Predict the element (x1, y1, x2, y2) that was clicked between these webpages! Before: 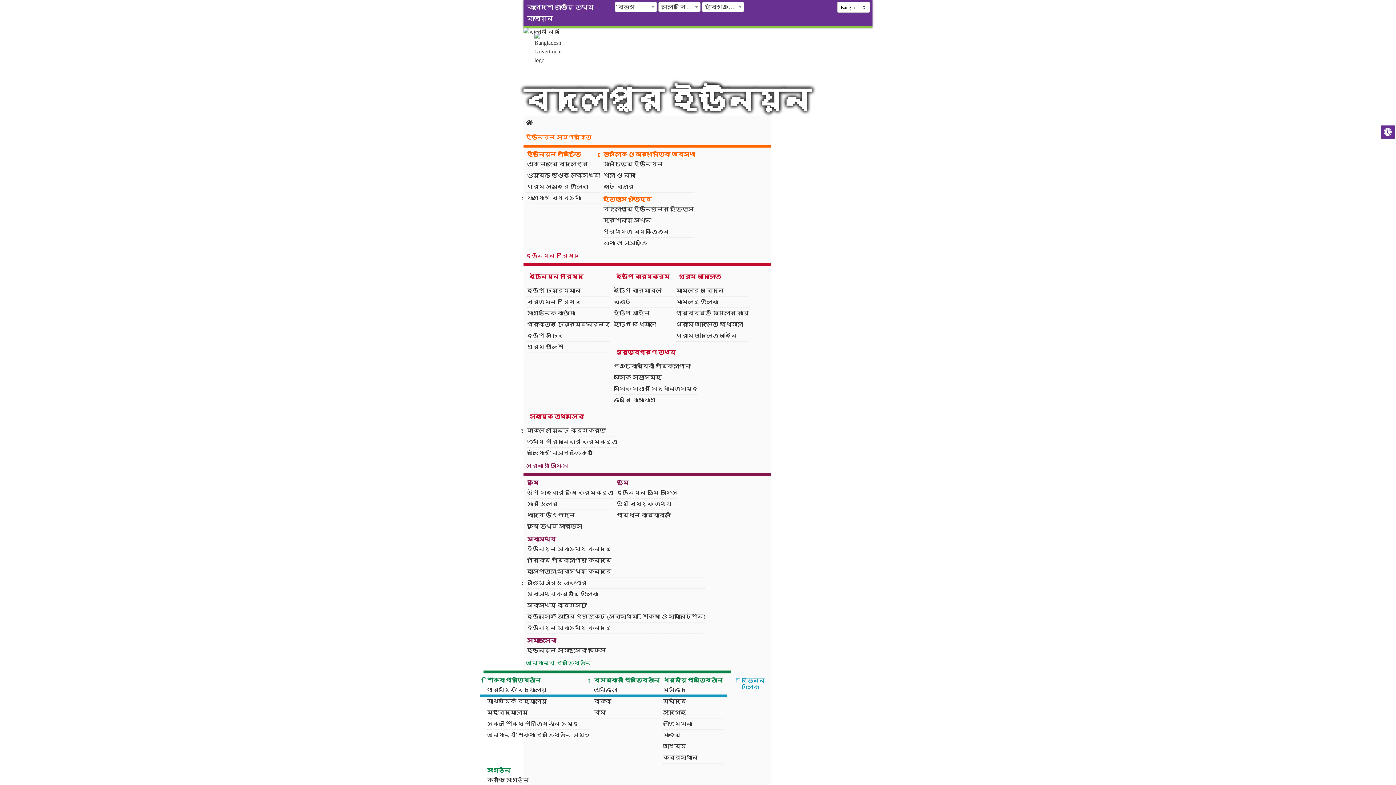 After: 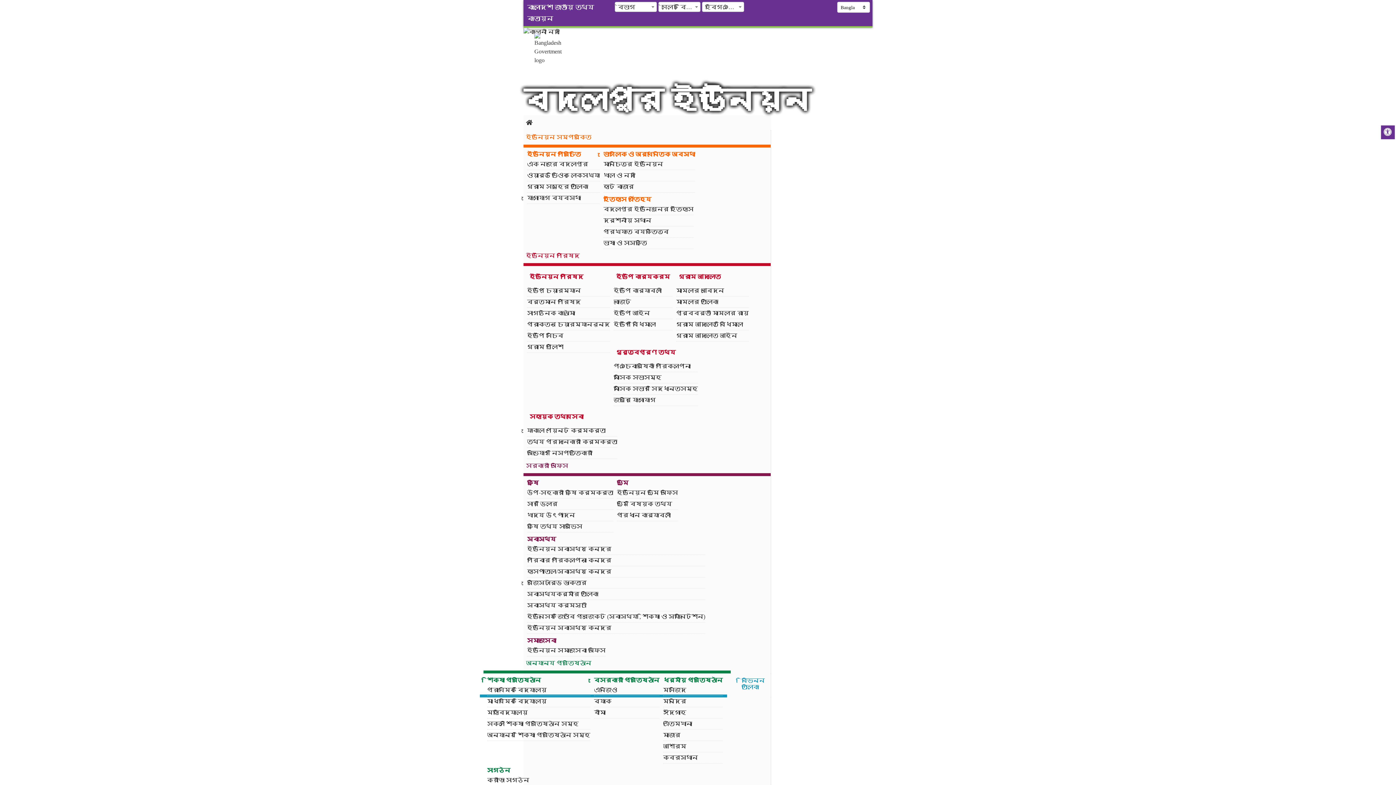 Action: bbox: (487, 775, 541, 786) label: ক্রীড়া সংগঠন